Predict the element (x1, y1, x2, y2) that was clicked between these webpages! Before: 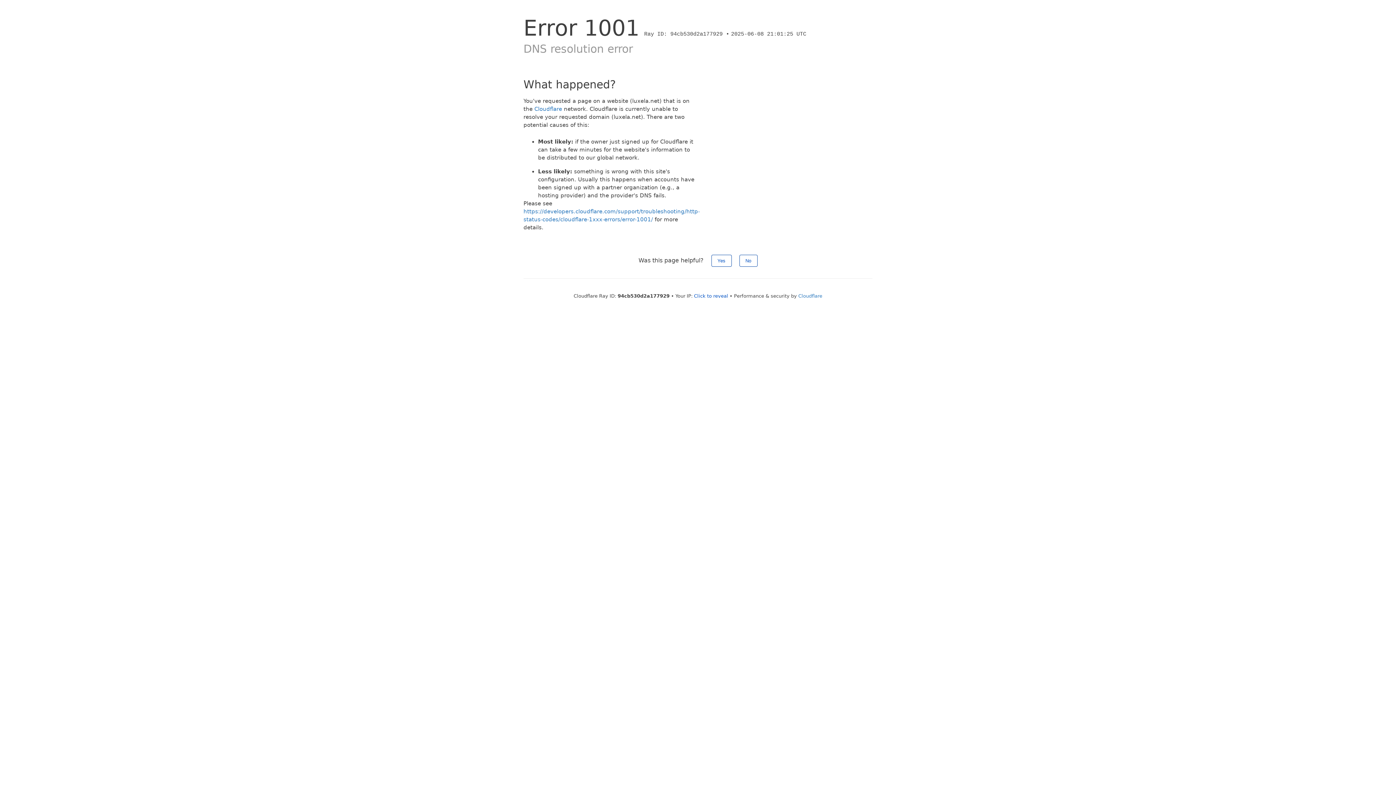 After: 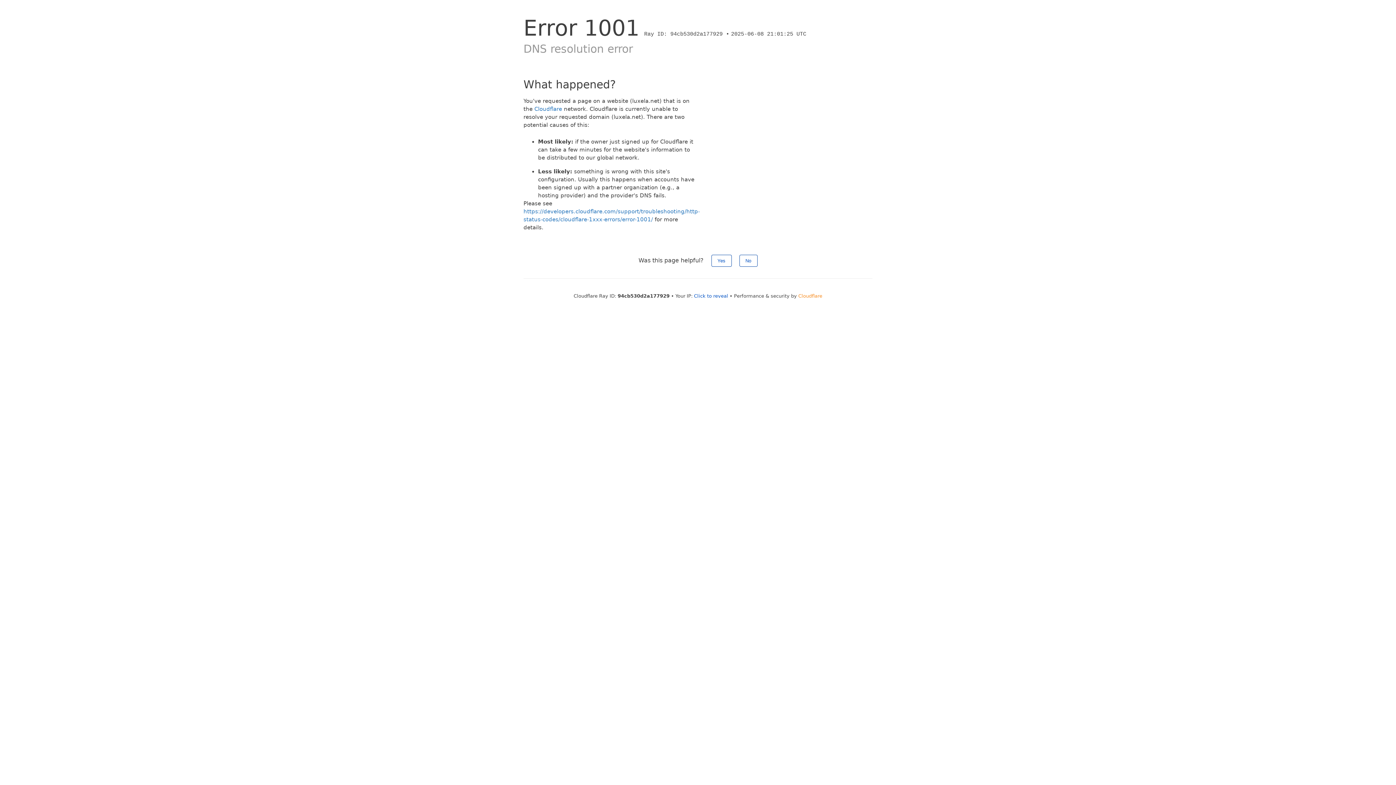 Action: bbox: (798, 293, 822, 298) label: Cloudflare